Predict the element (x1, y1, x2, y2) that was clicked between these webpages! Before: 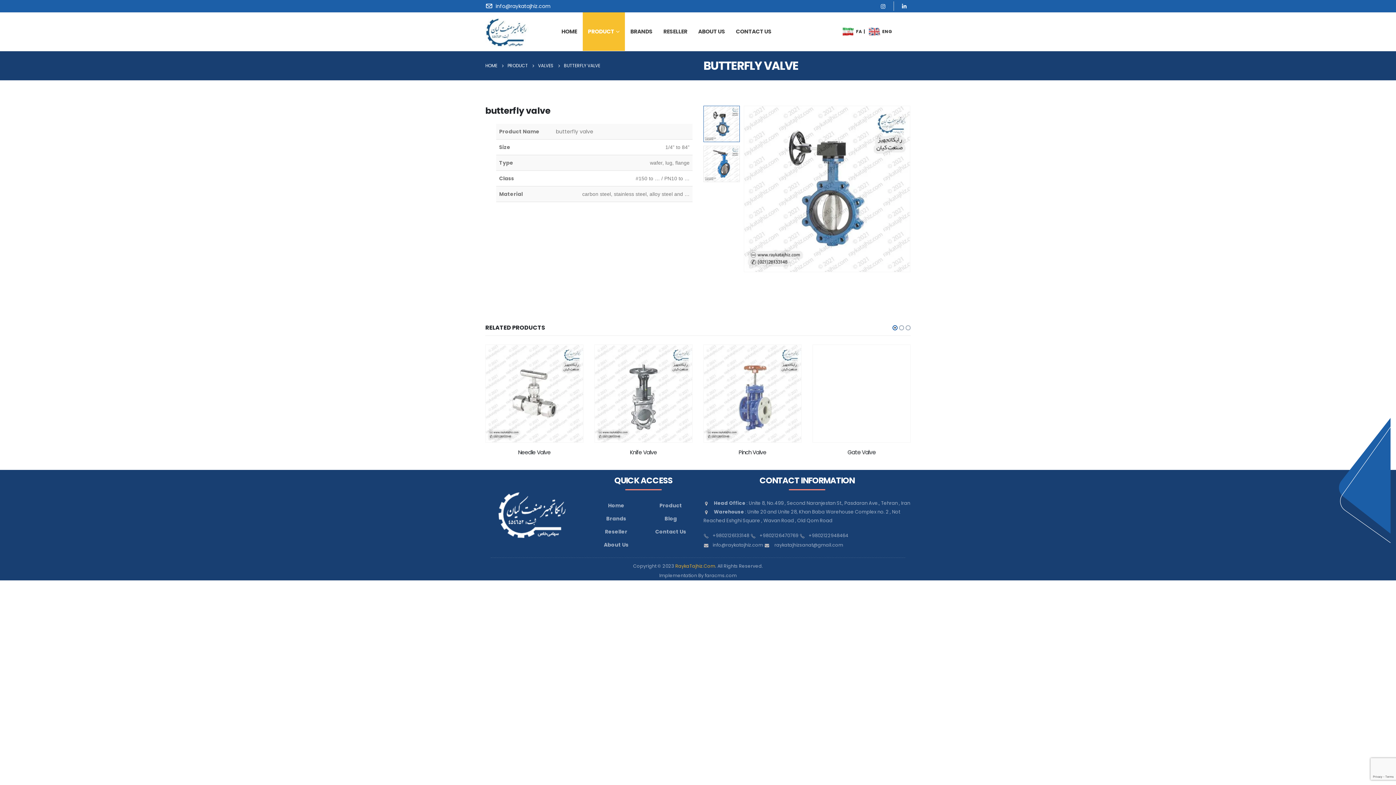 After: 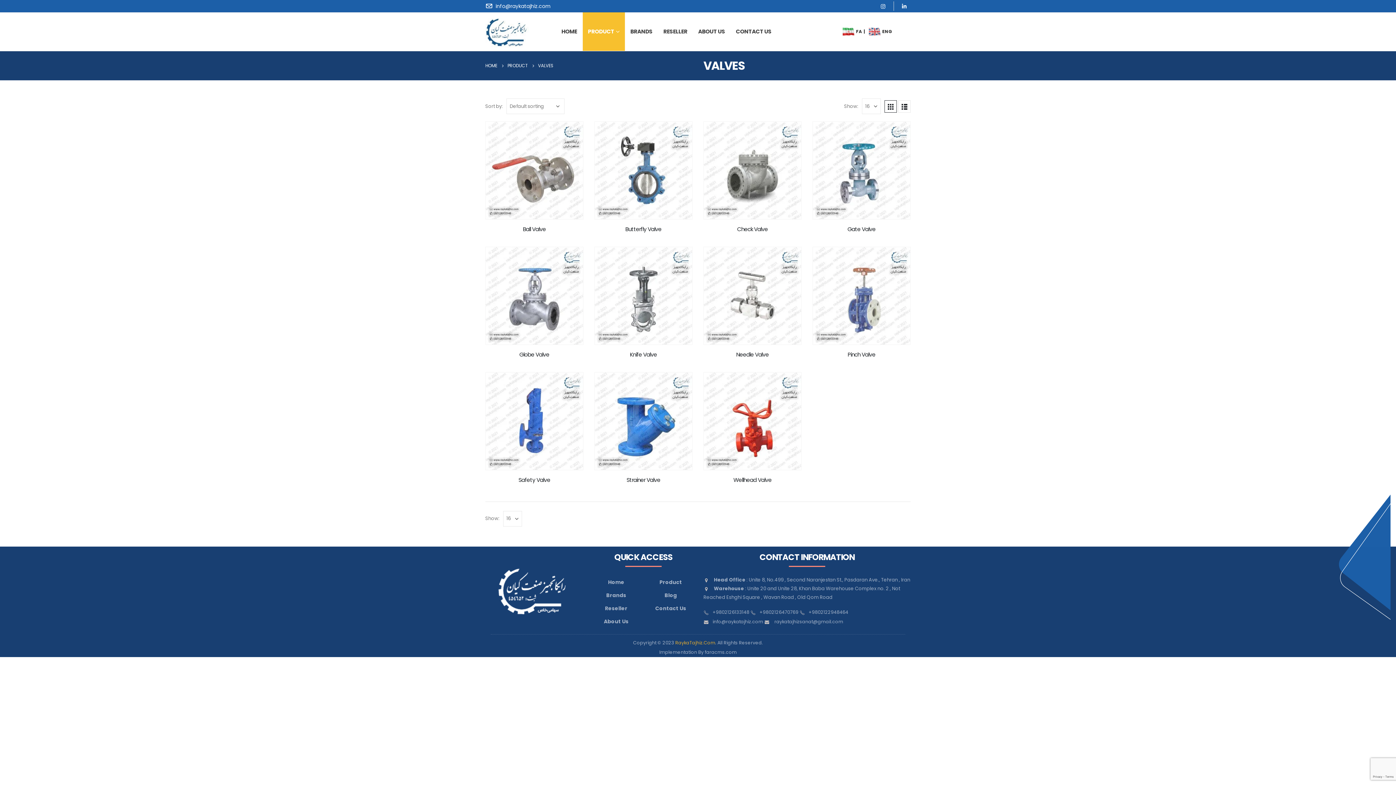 Action: label: VALVES bbox: (538, 61, 553, 70)